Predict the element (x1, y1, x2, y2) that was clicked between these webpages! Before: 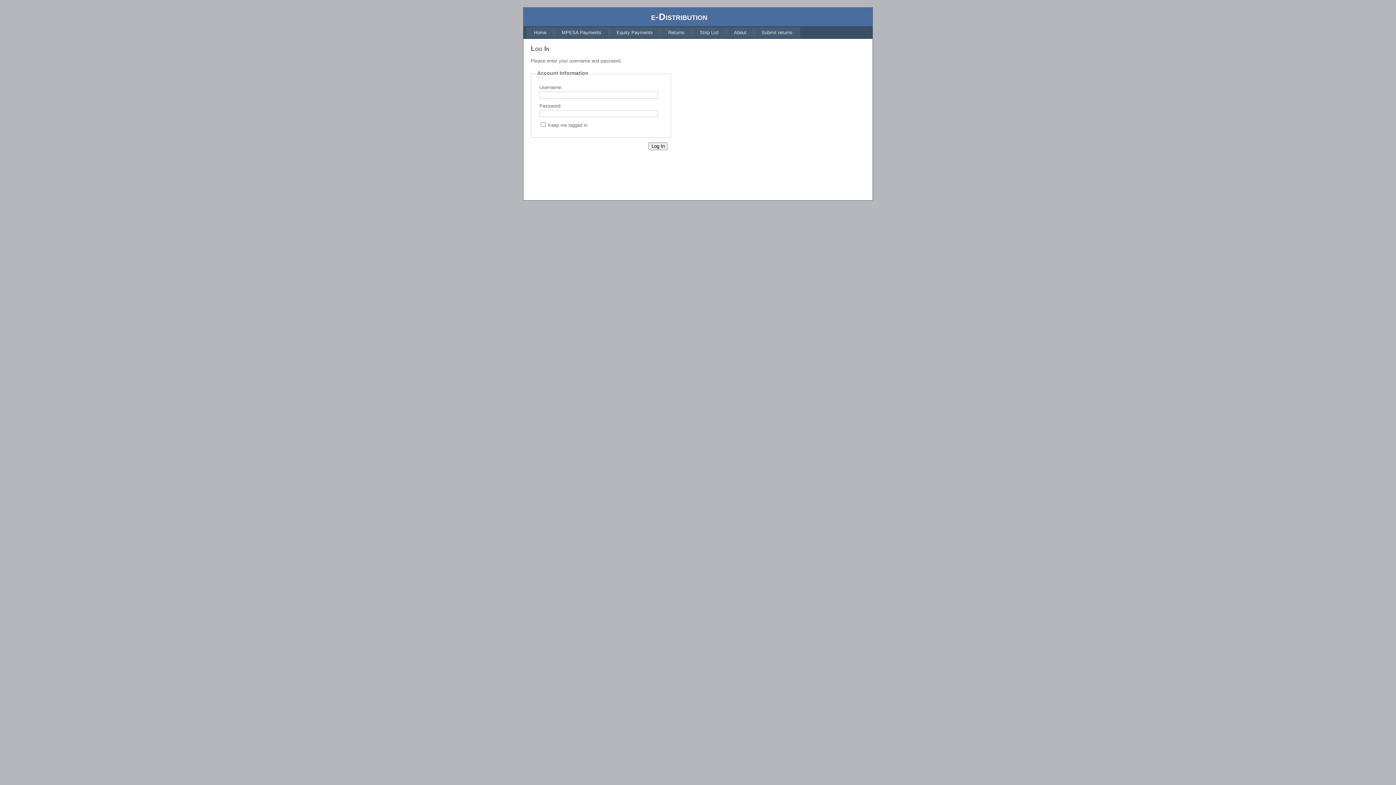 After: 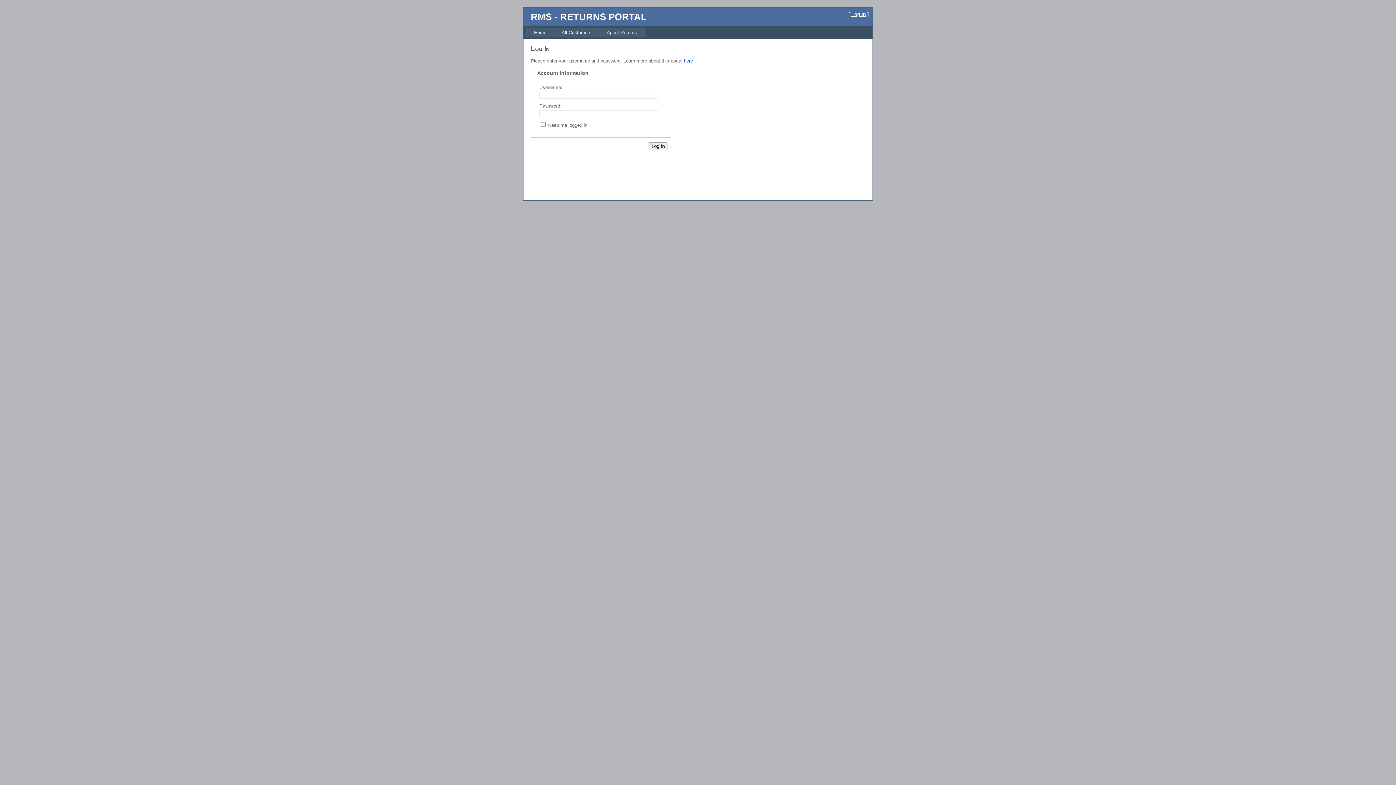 Action: label: Submit returns bbox: (754, 27, 800, 37)